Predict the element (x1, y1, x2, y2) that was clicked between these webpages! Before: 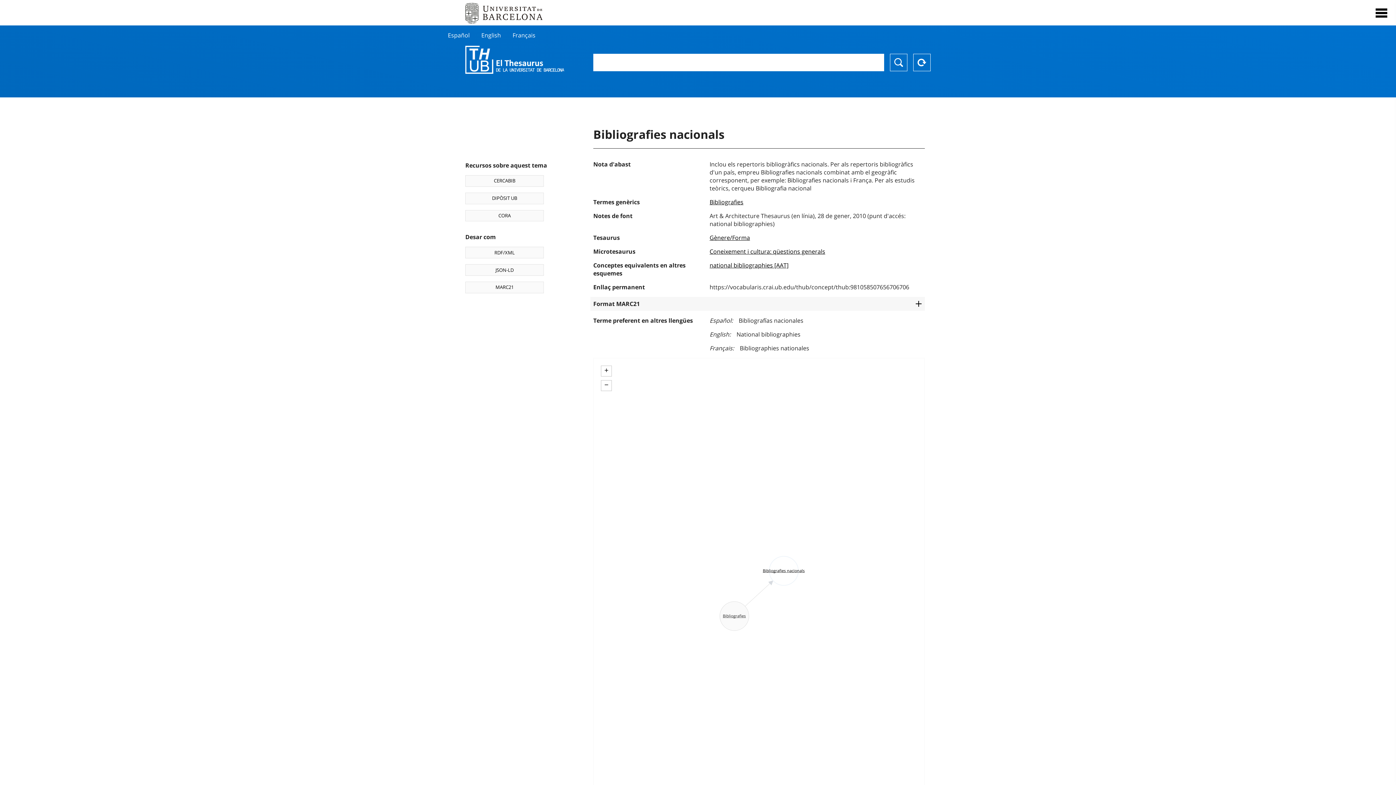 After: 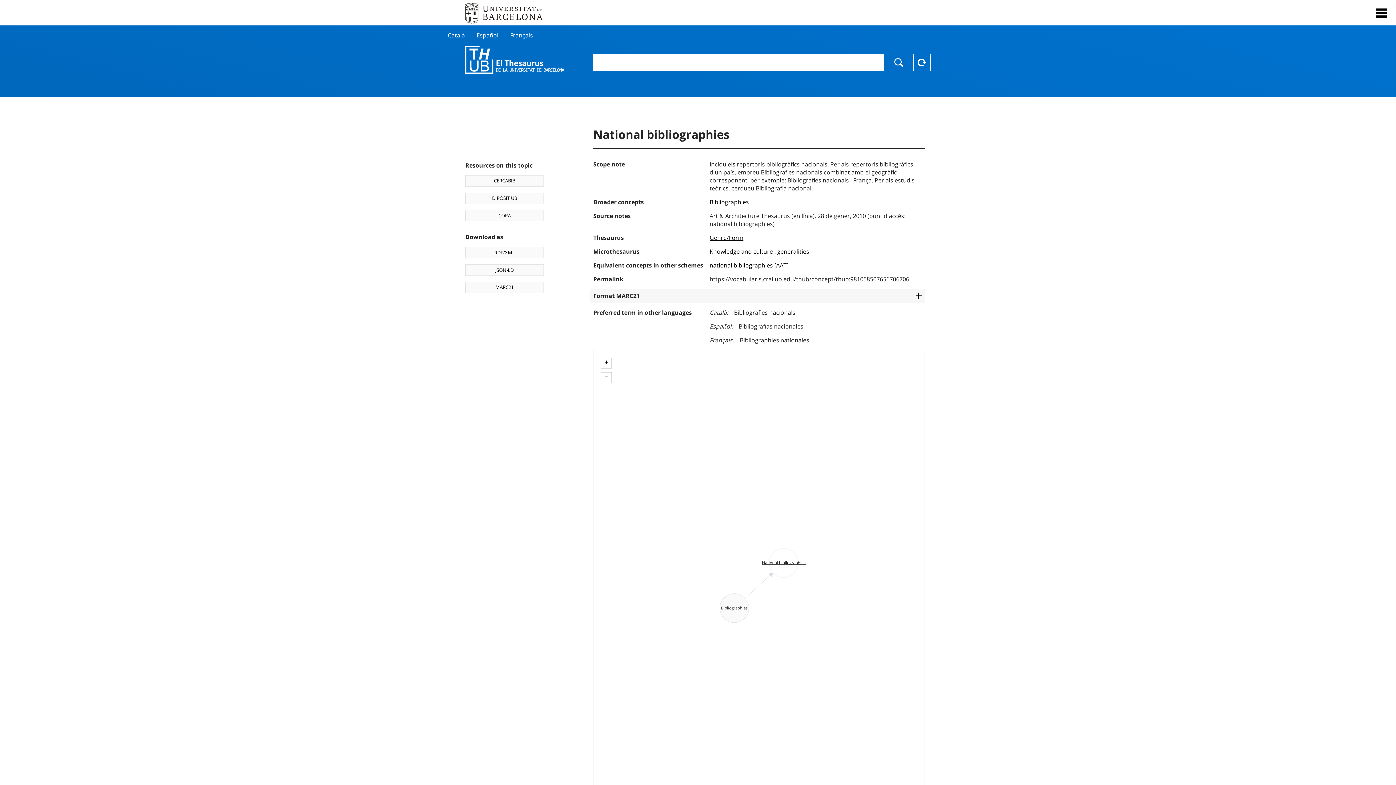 Action: bbox: (481, 31, 501, 39) label: English